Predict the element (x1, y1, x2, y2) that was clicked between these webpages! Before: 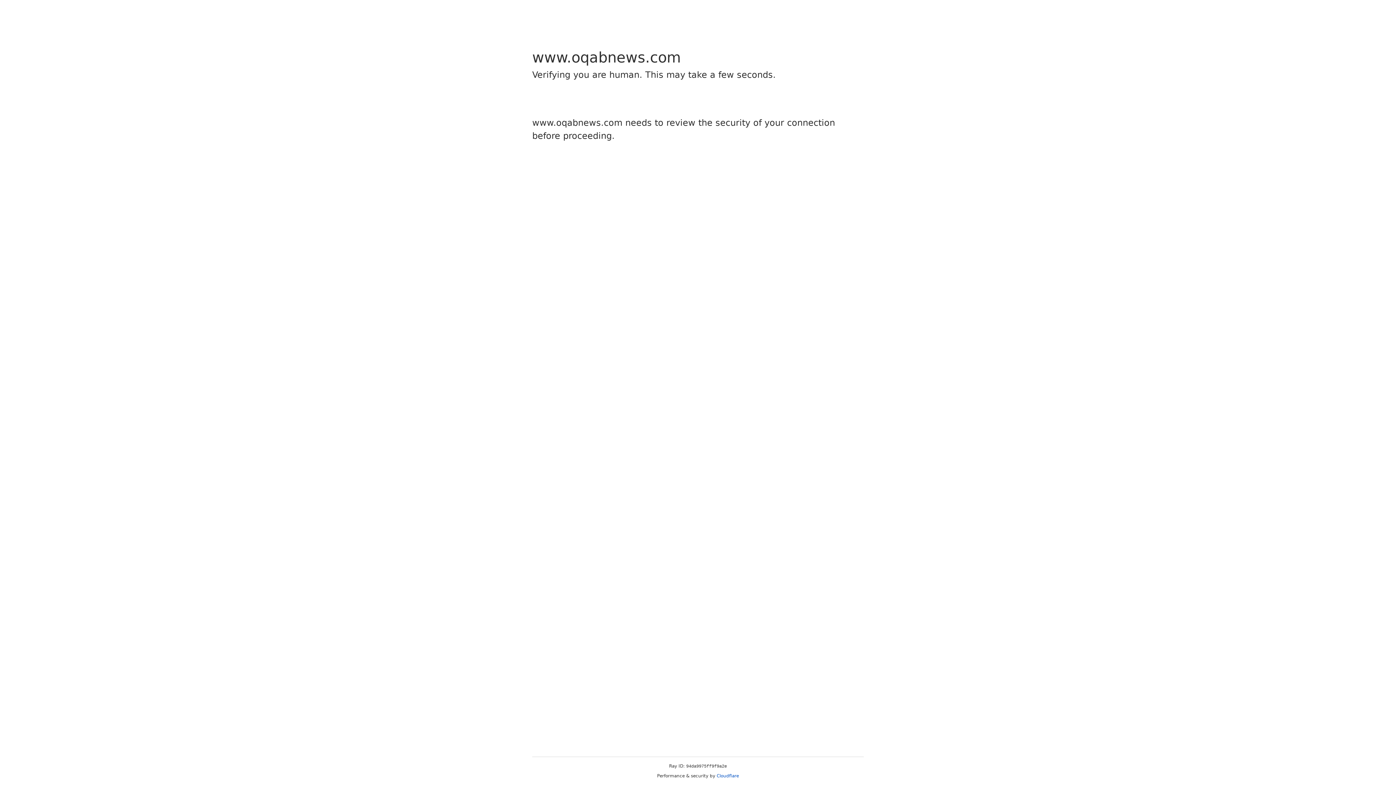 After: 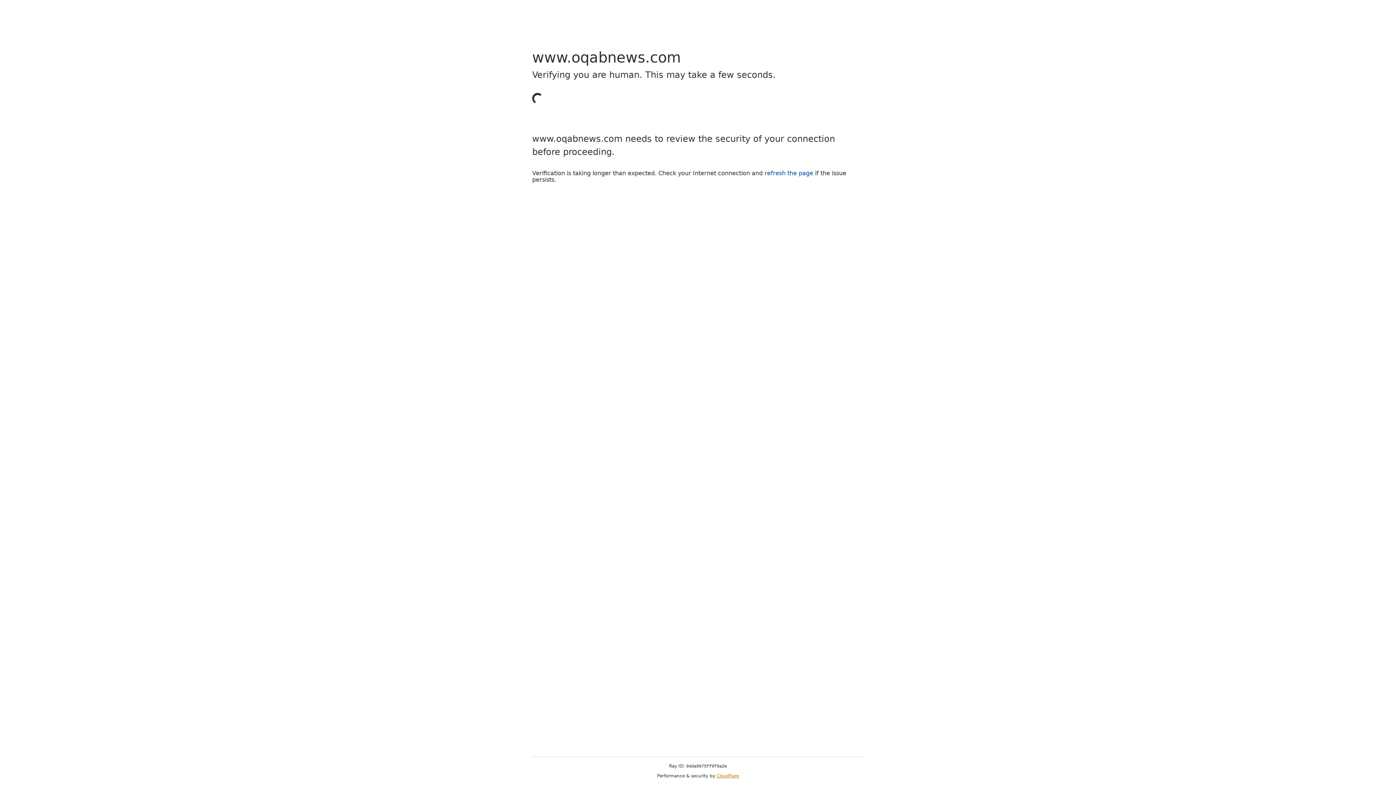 Action: bbox: (716, 773, 739, 778) label: Cloudflare